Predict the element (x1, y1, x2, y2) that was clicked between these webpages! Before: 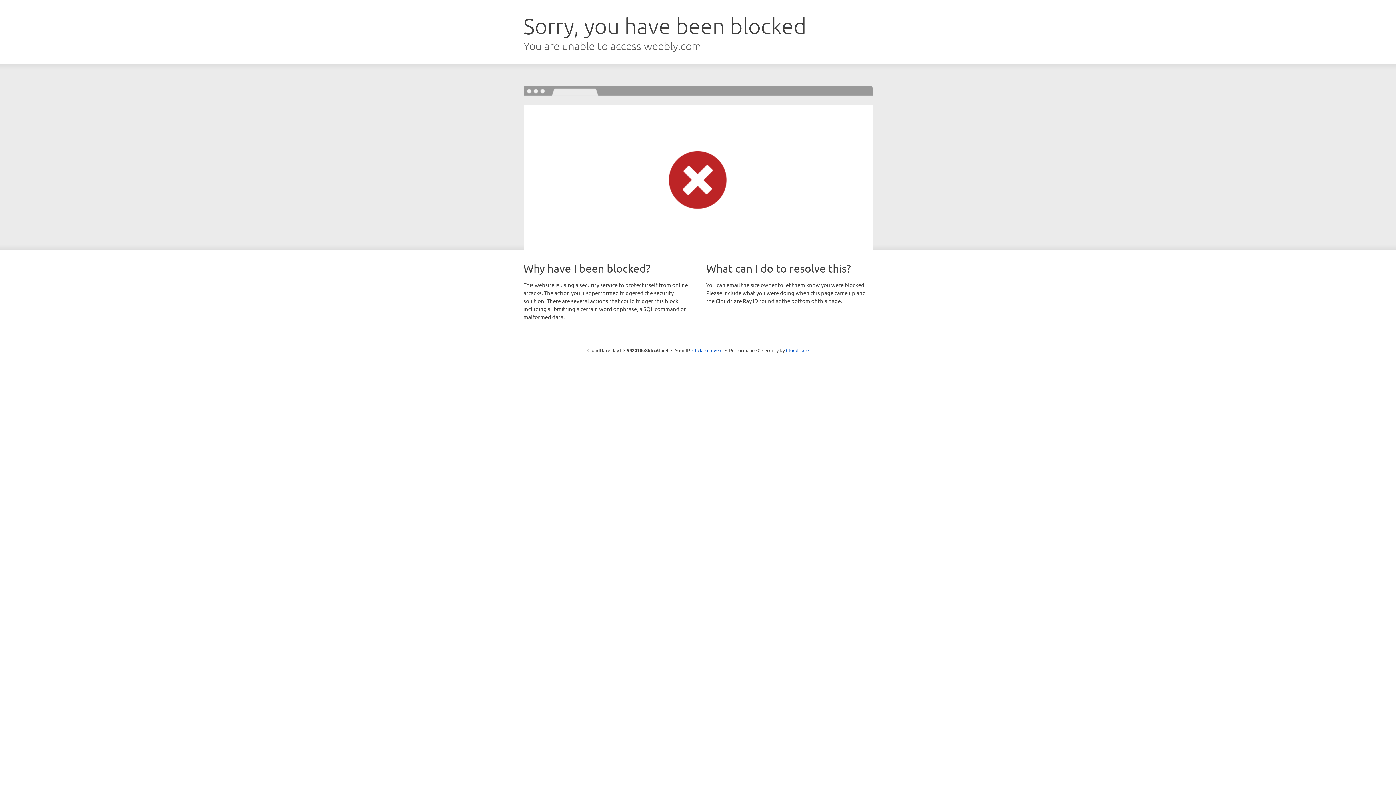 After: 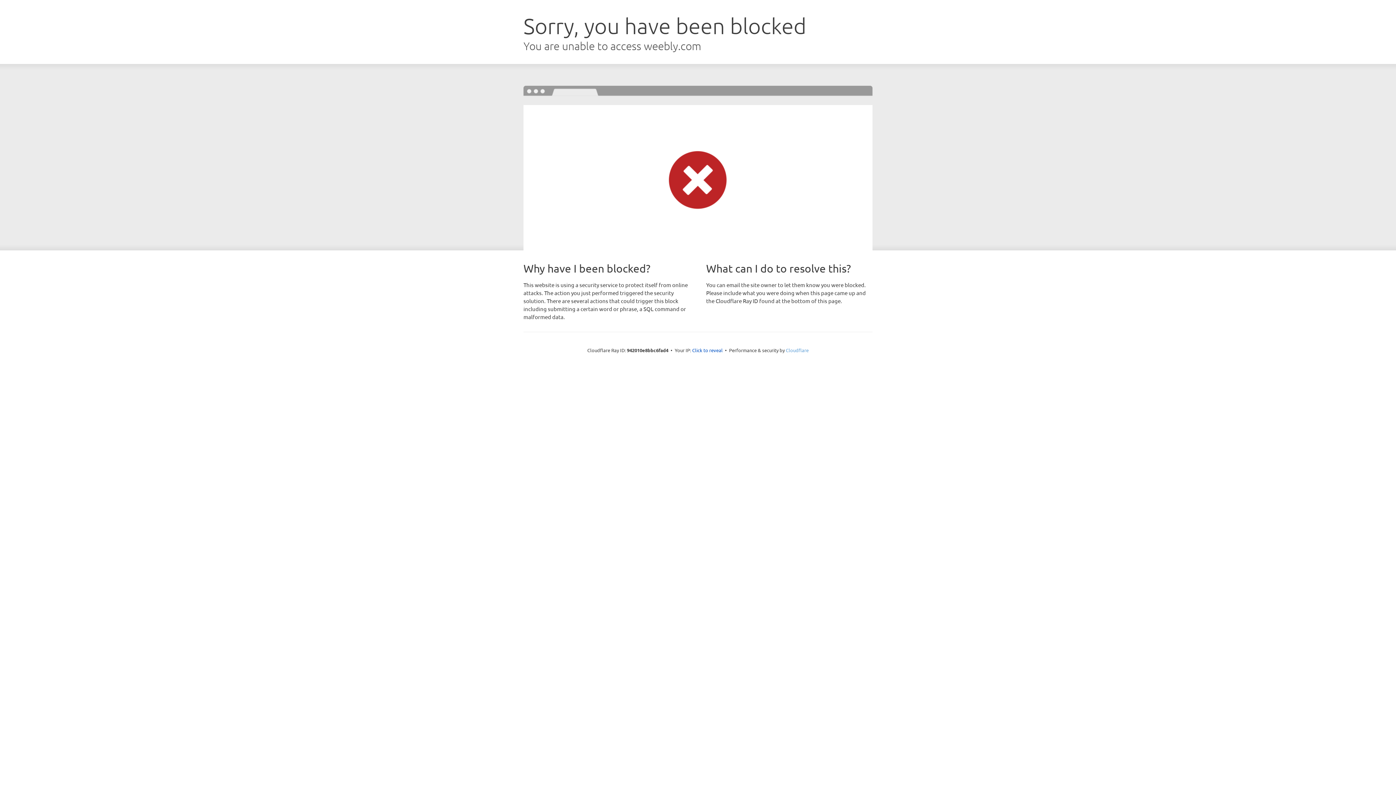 Action: label: Cloudflare bbox: (786, 347, 808, 353)